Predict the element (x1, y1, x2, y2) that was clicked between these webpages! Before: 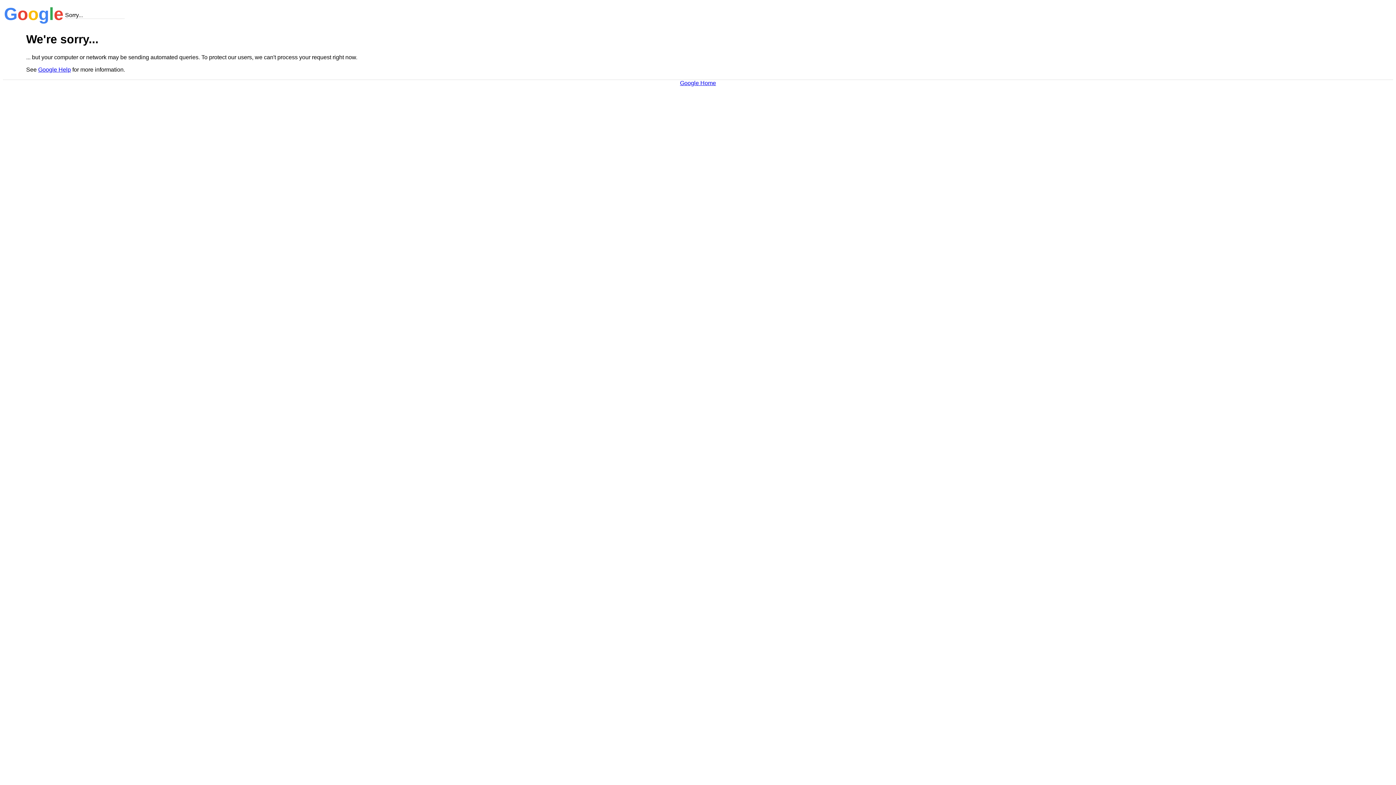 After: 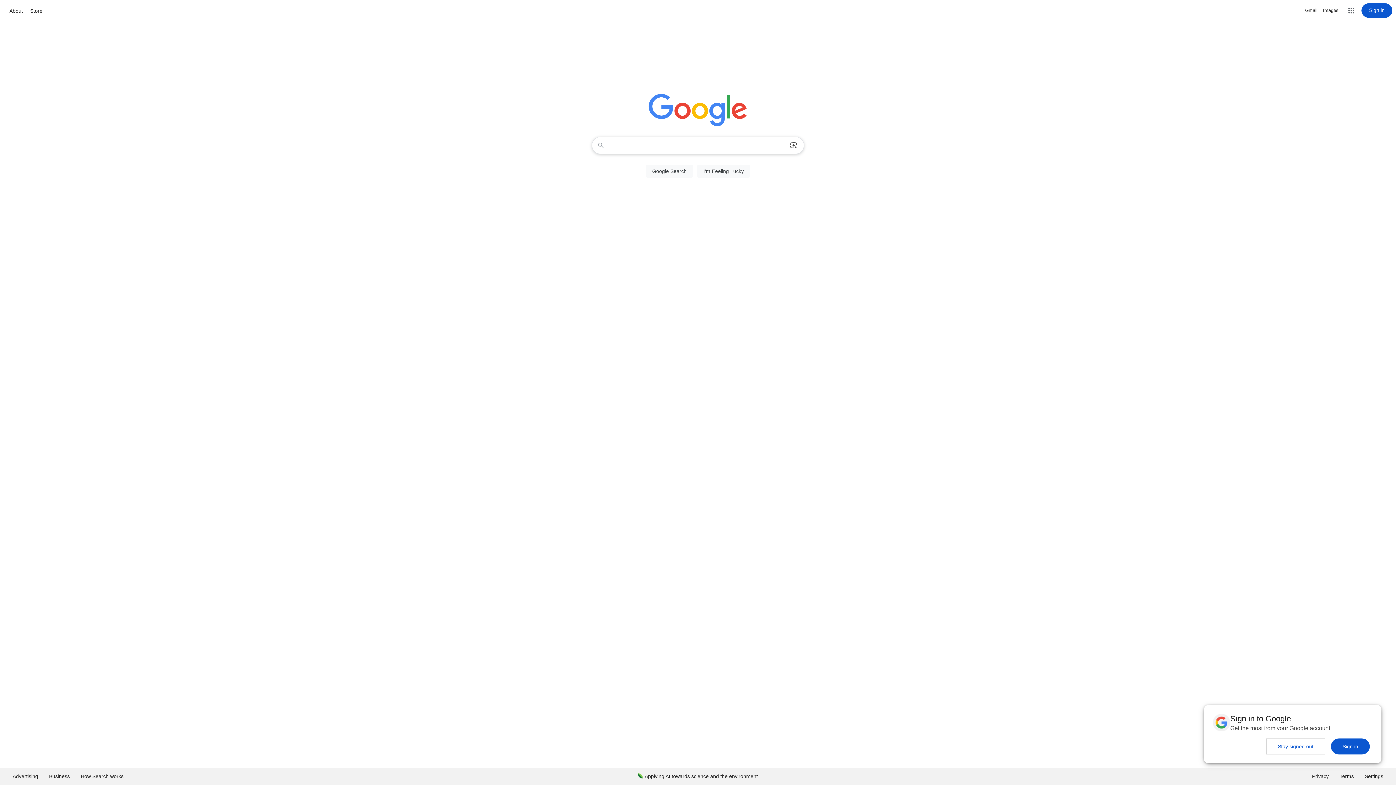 Action: label: Google Home bbox: (680, 79, 716, 86)